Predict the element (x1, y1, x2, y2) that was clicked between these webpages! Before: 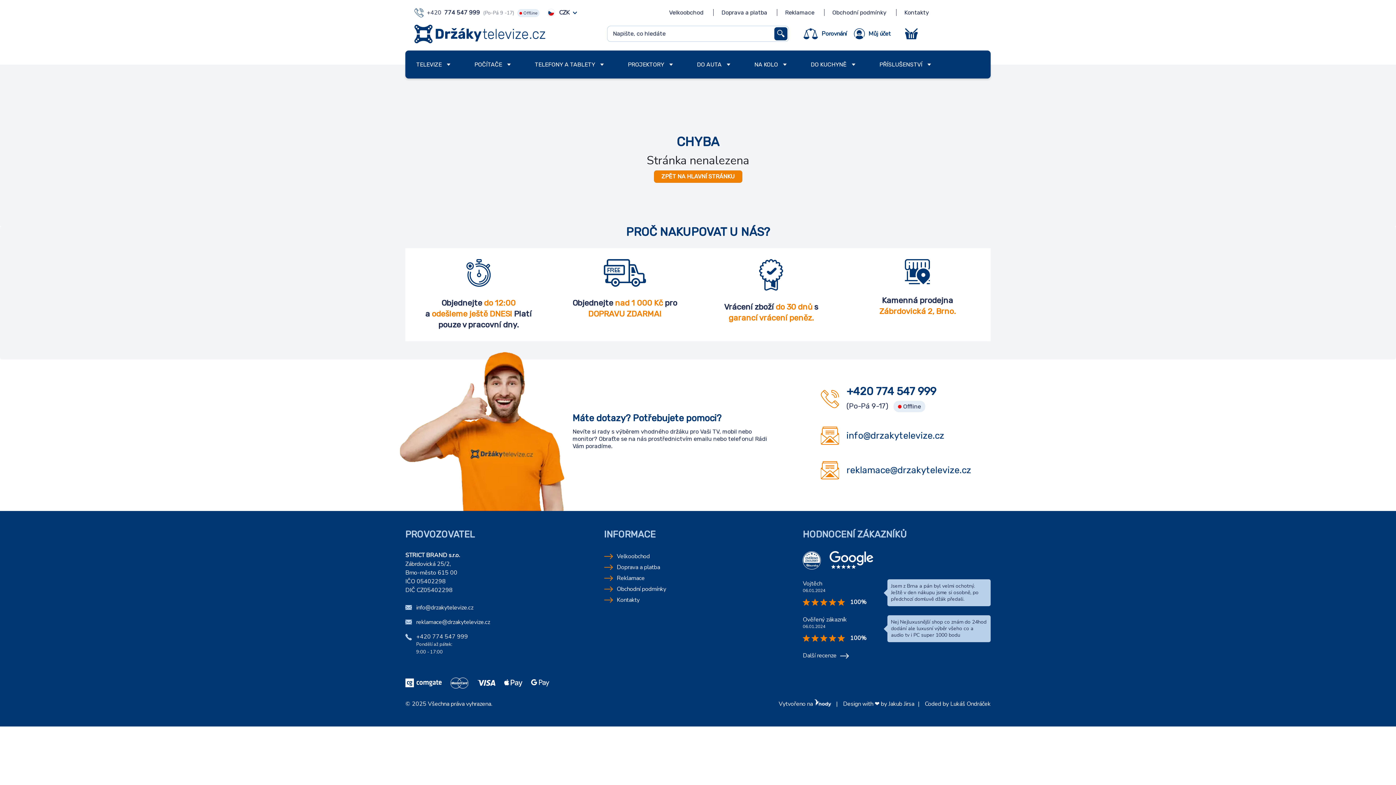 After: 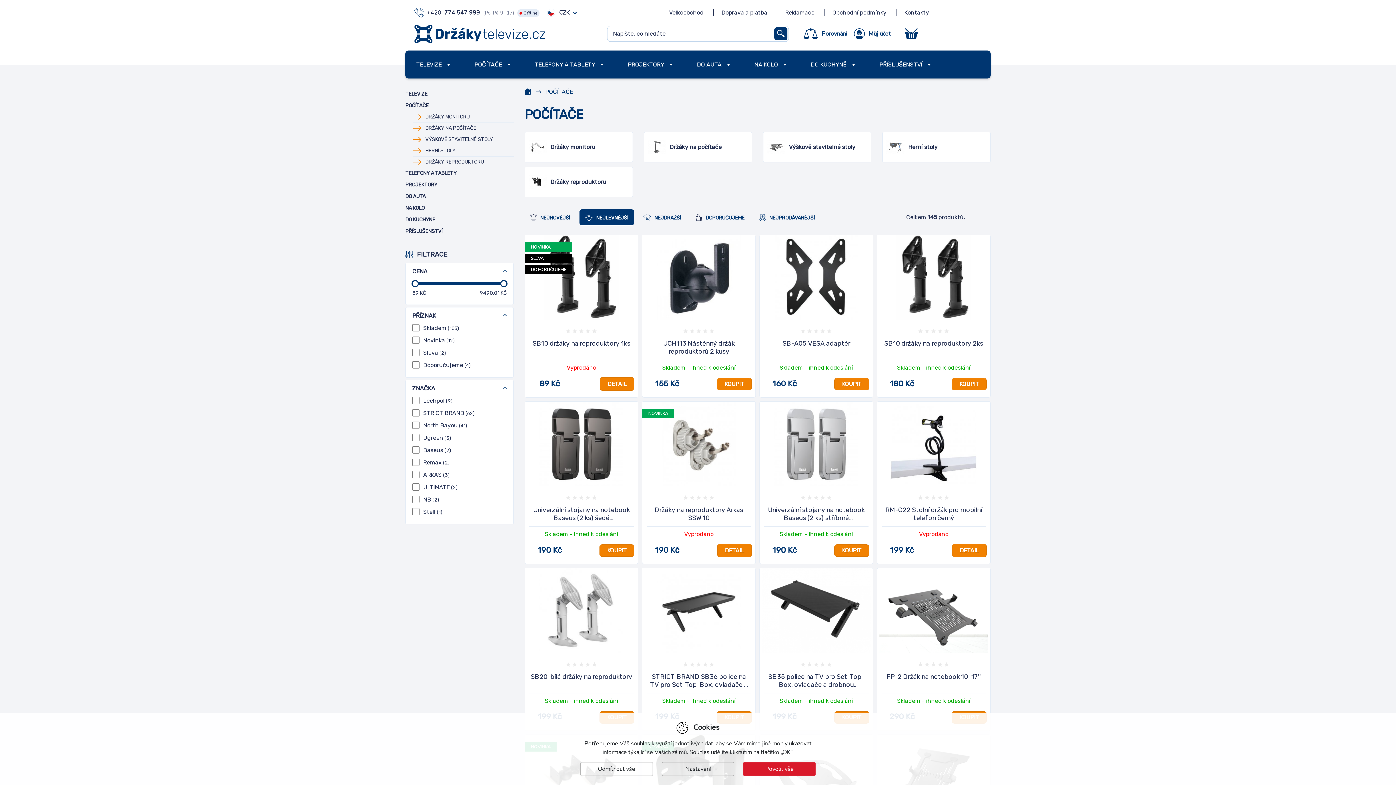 Action: bbox: (463, 50, 522, 78) label: POČÍTAČE 